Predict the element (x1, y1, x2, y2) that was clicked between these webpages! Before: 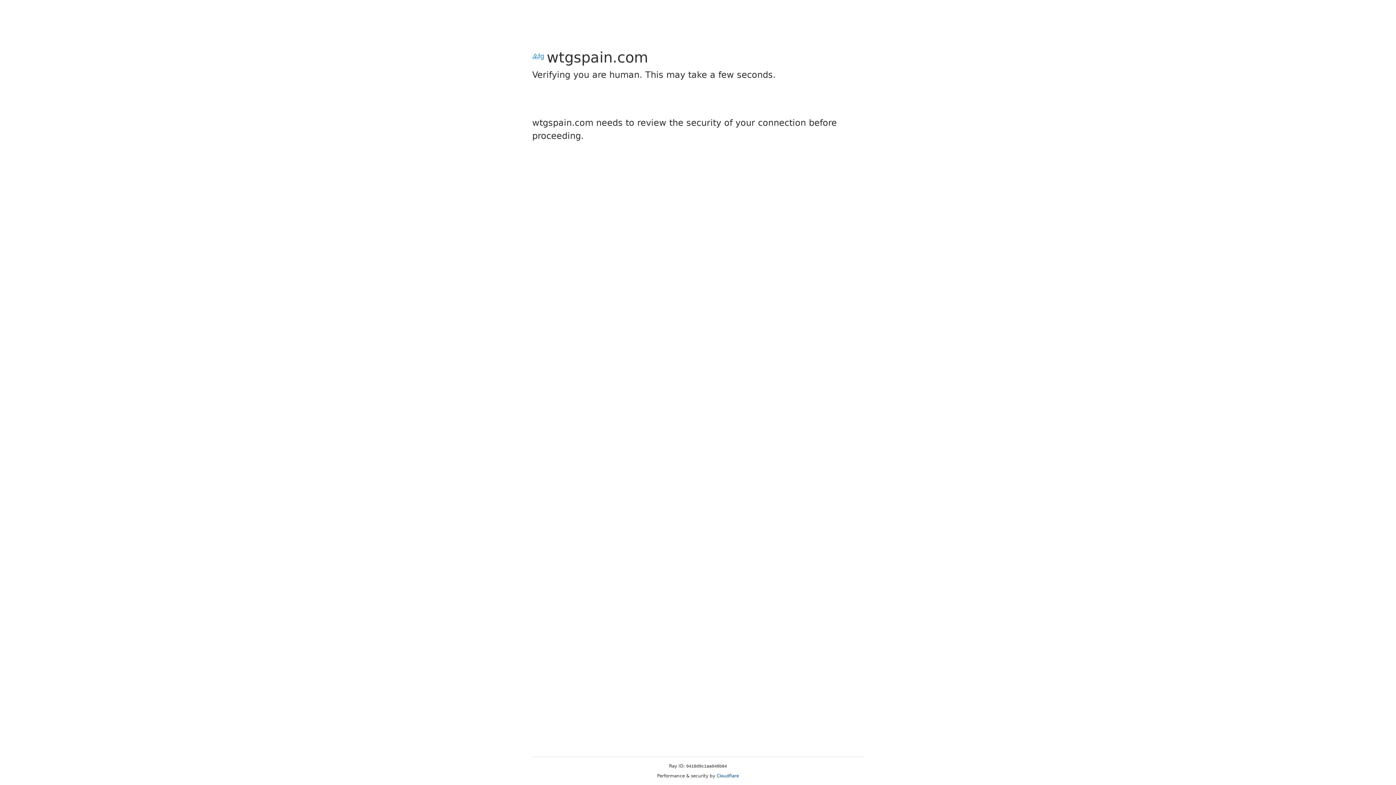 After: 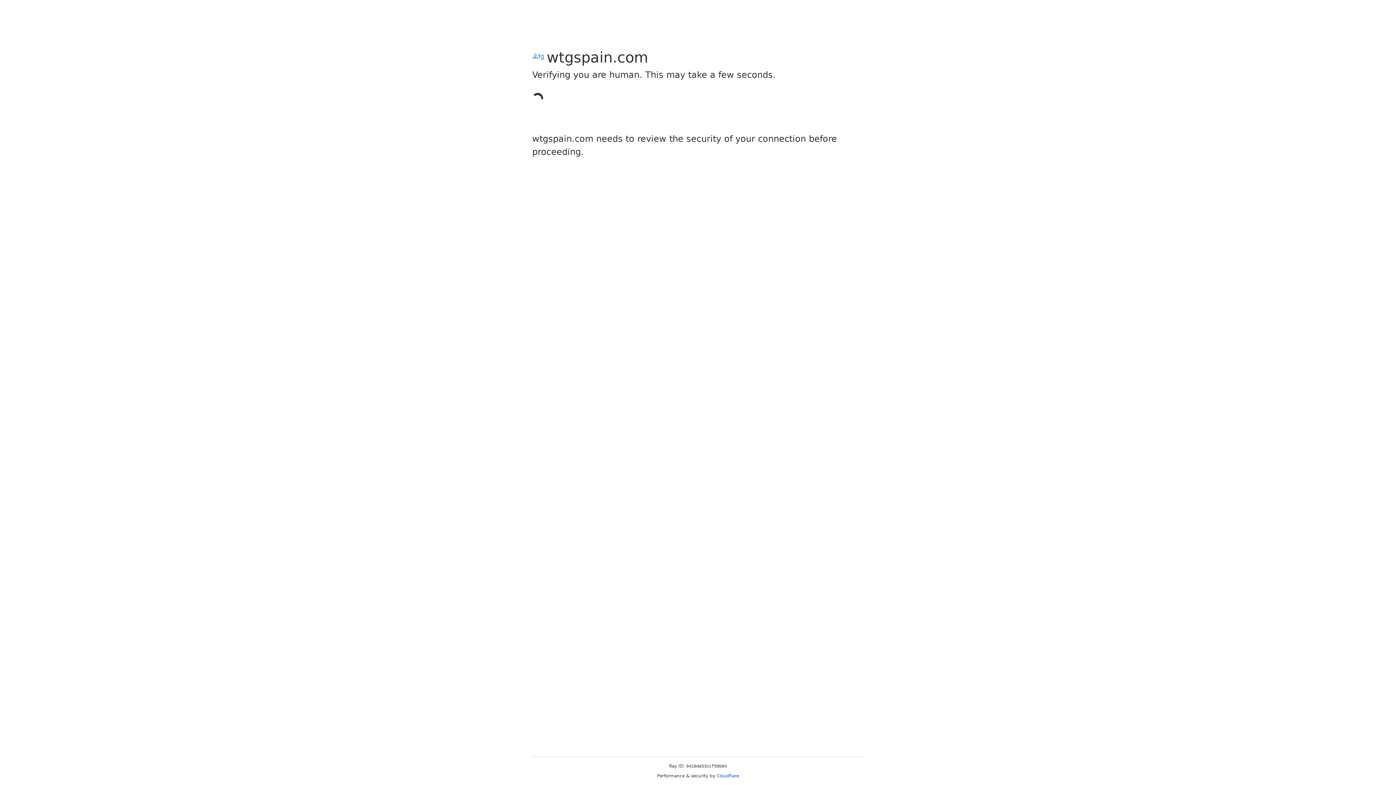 Action: label: Cloudflare bbox: (716, 773, 739, 778)